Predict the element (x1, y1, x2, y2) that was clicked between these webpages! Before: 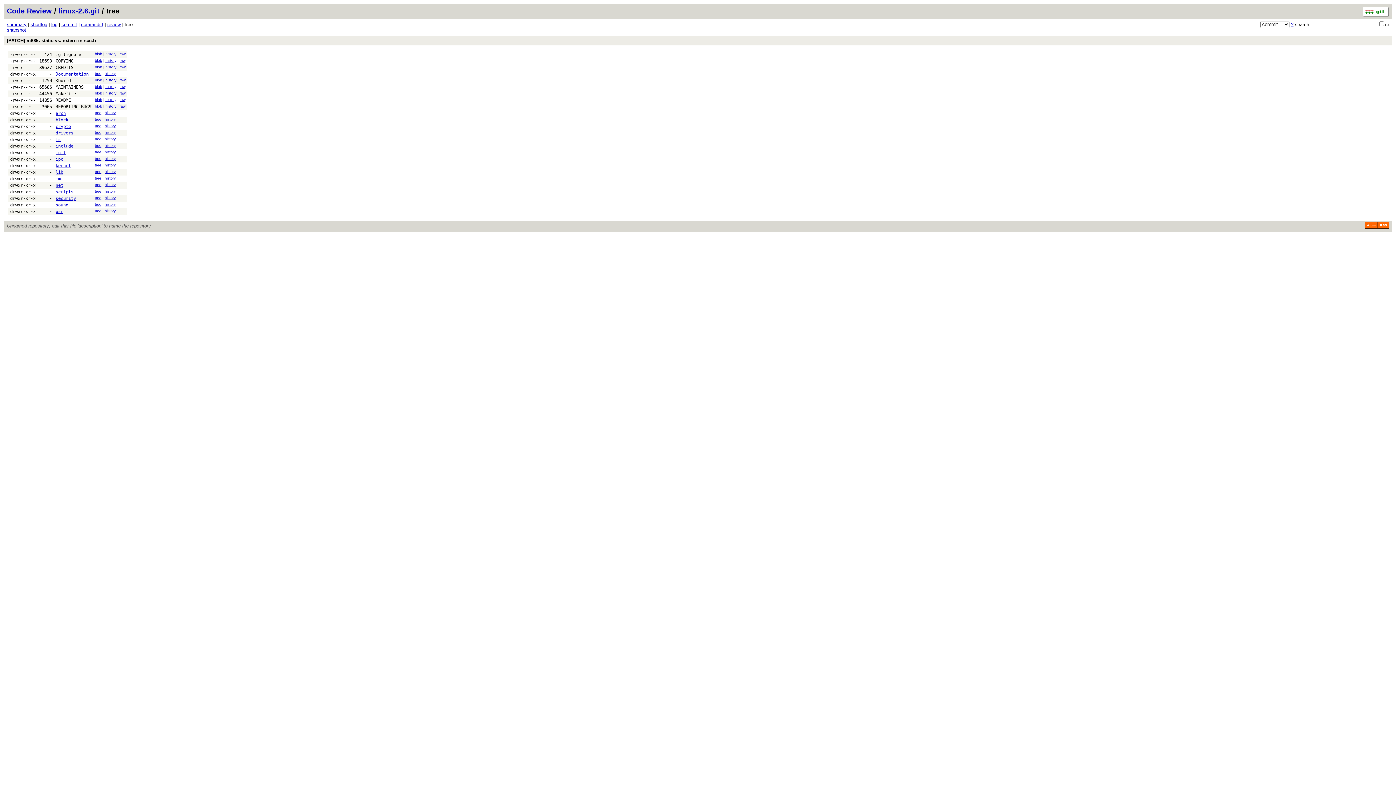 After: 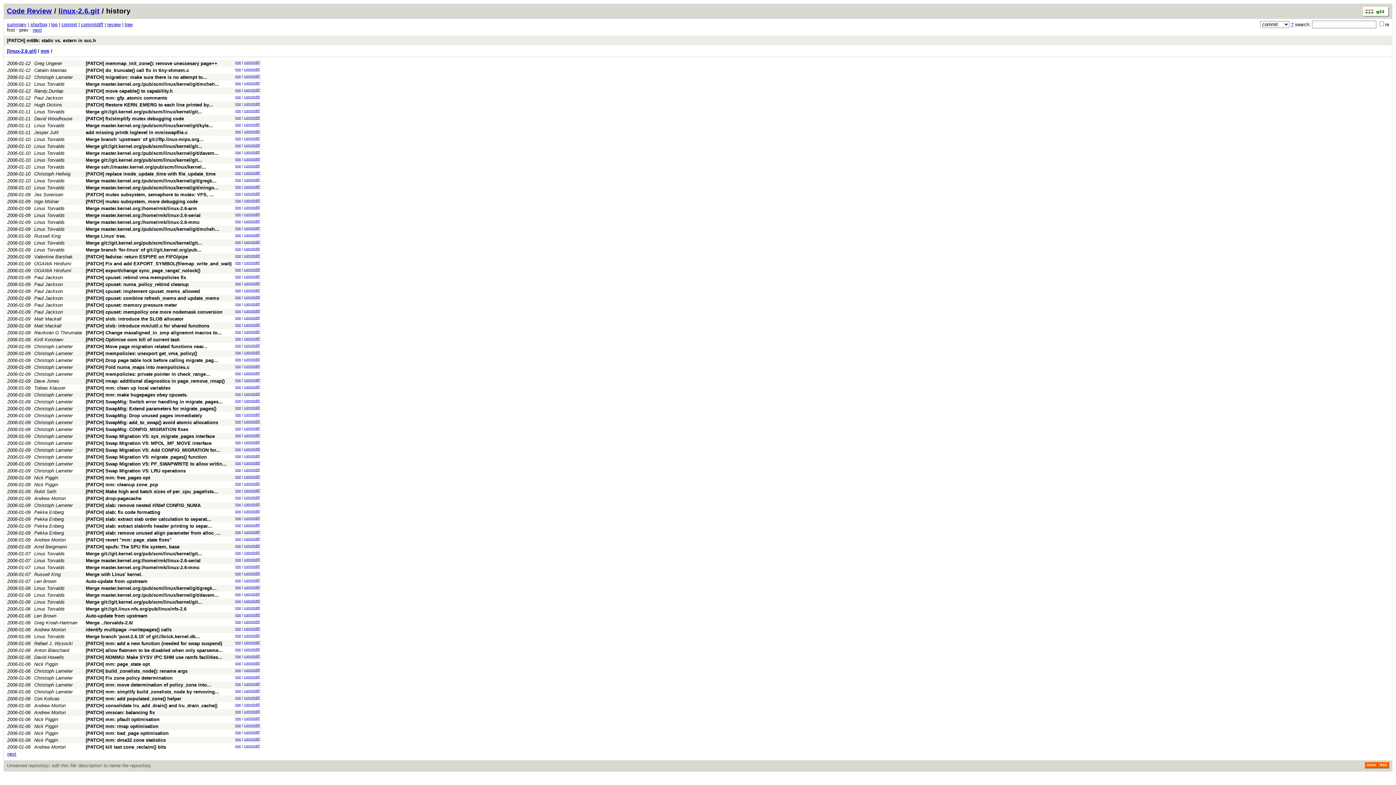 Action: bbox: (104, 176, 115, 180) label: history